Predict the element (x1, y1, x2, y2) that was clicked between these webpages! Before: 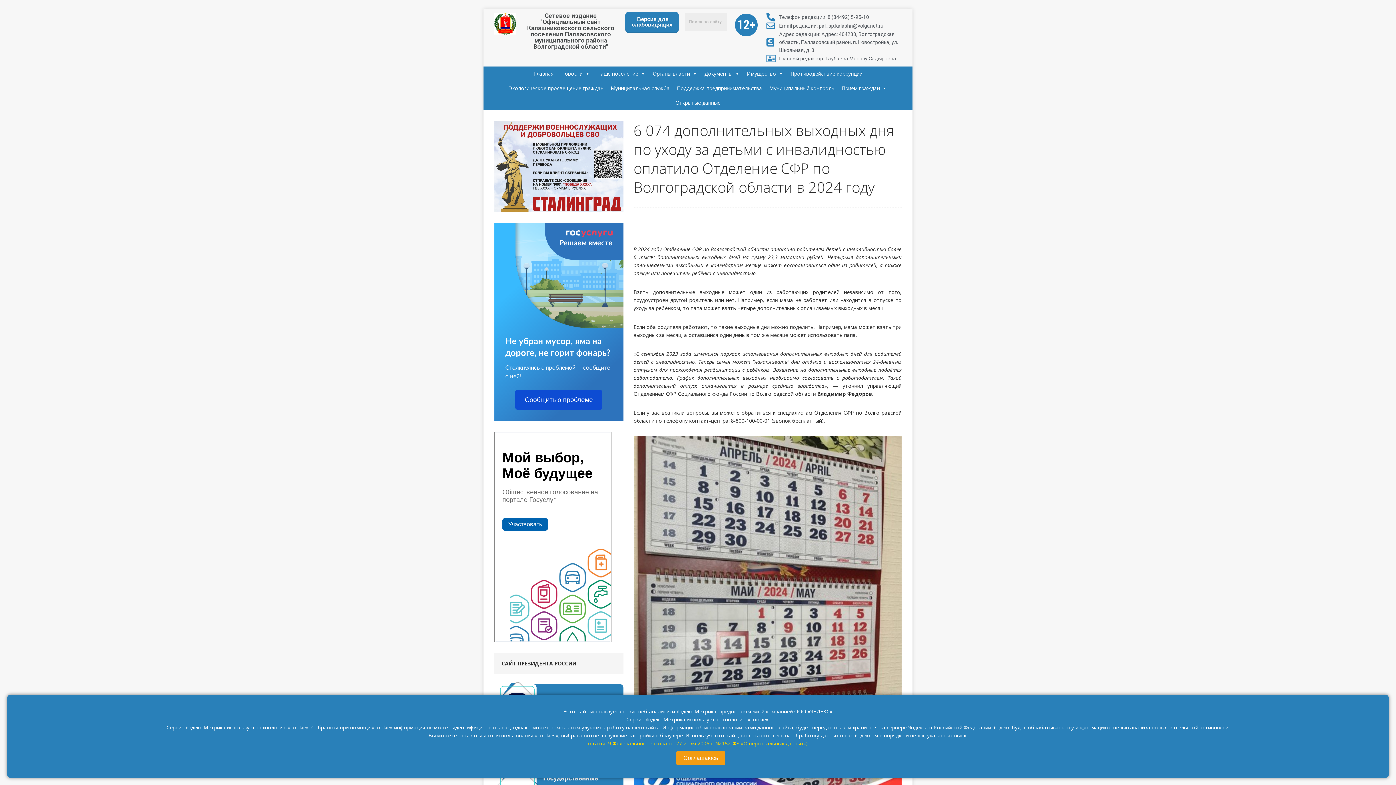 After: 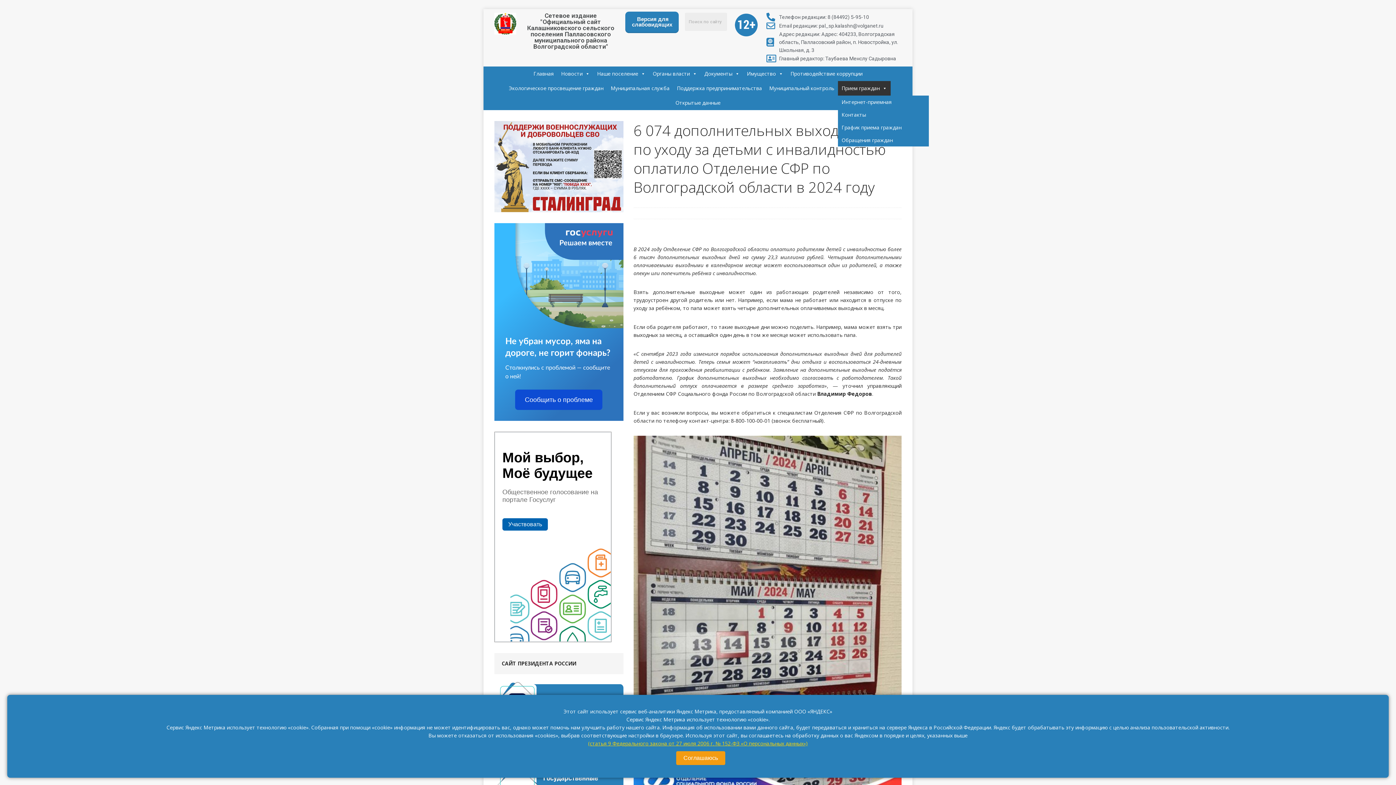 Action: label: Прием граждан bbox: (838, 81, 890, 95)